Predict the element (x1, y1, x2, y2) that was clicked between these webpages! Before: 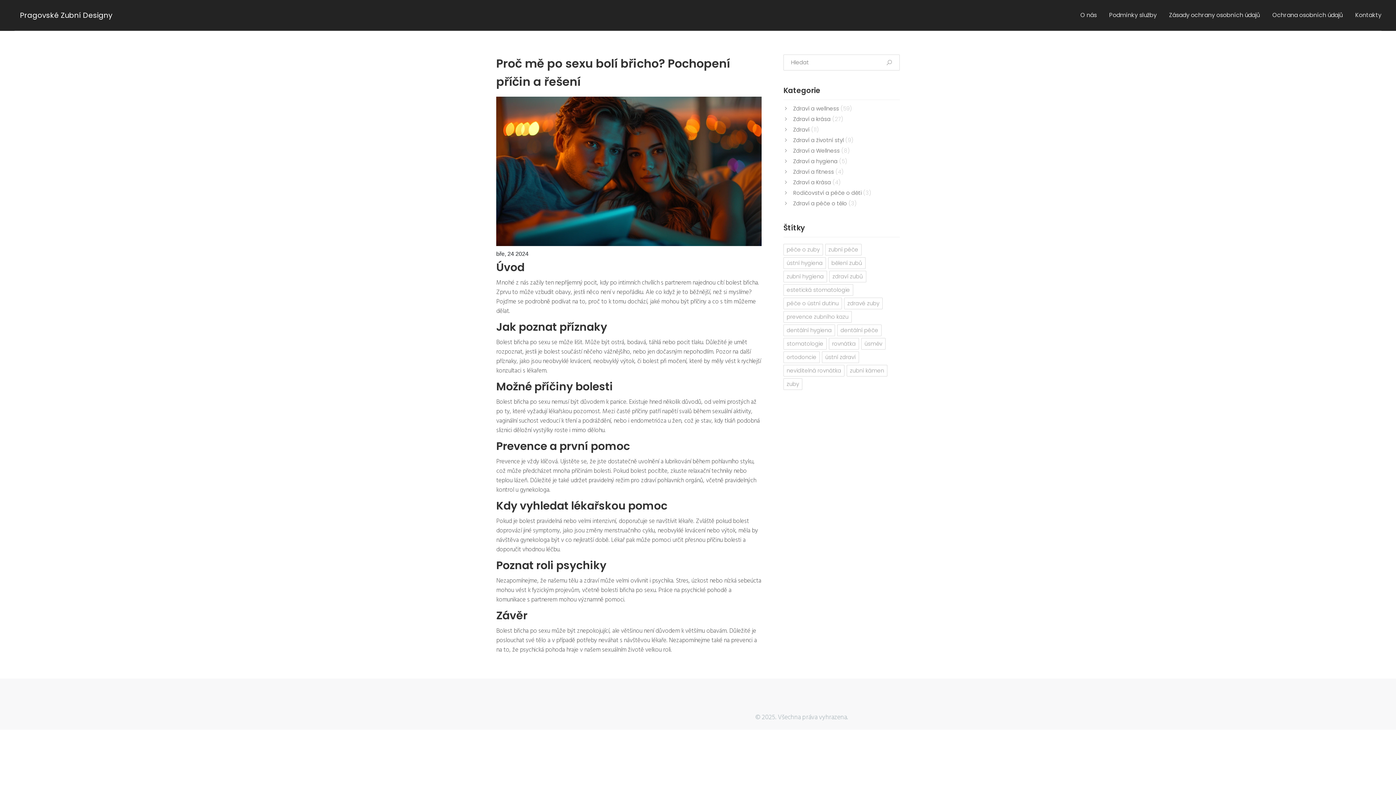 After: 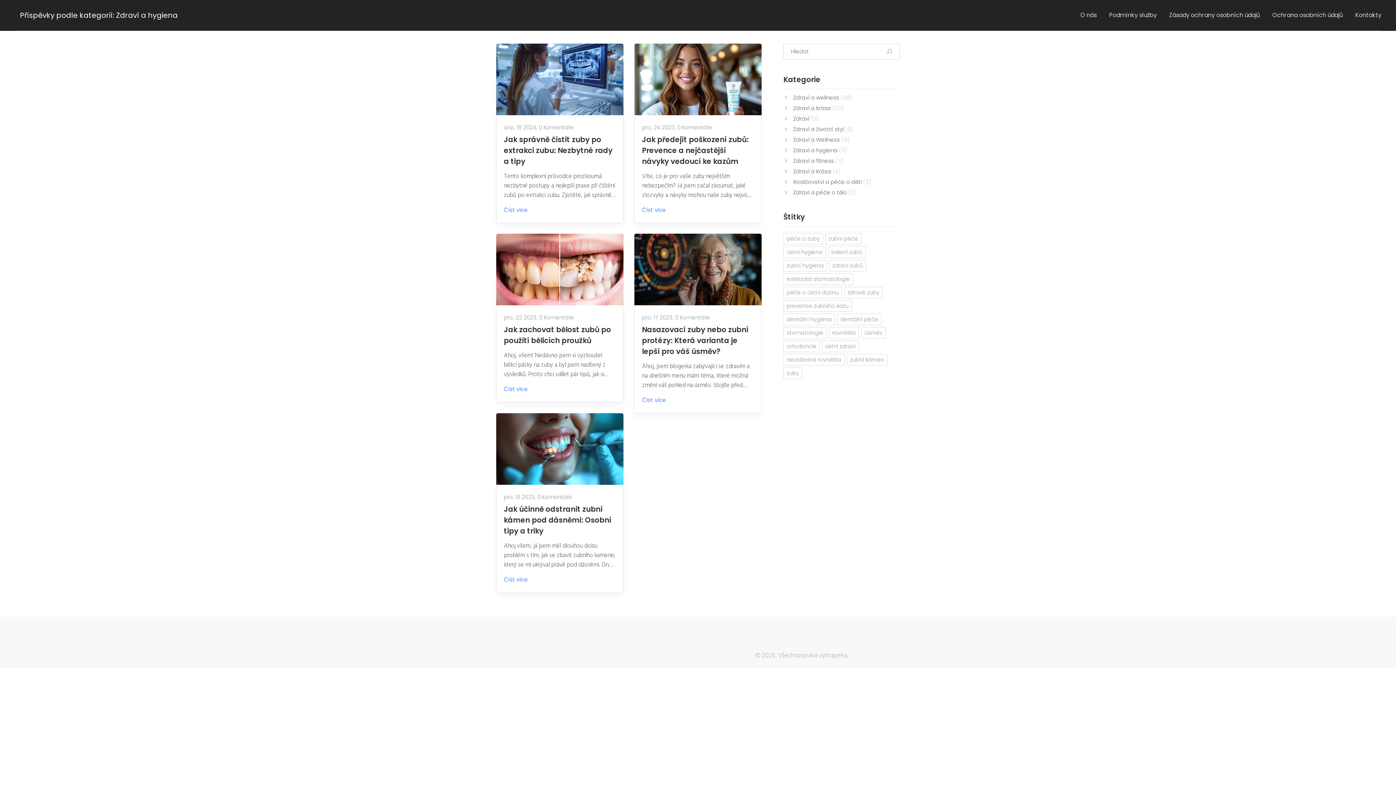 Action: label: Zdraví a hygiena (5) bbox: (783, 157, 847, 165)